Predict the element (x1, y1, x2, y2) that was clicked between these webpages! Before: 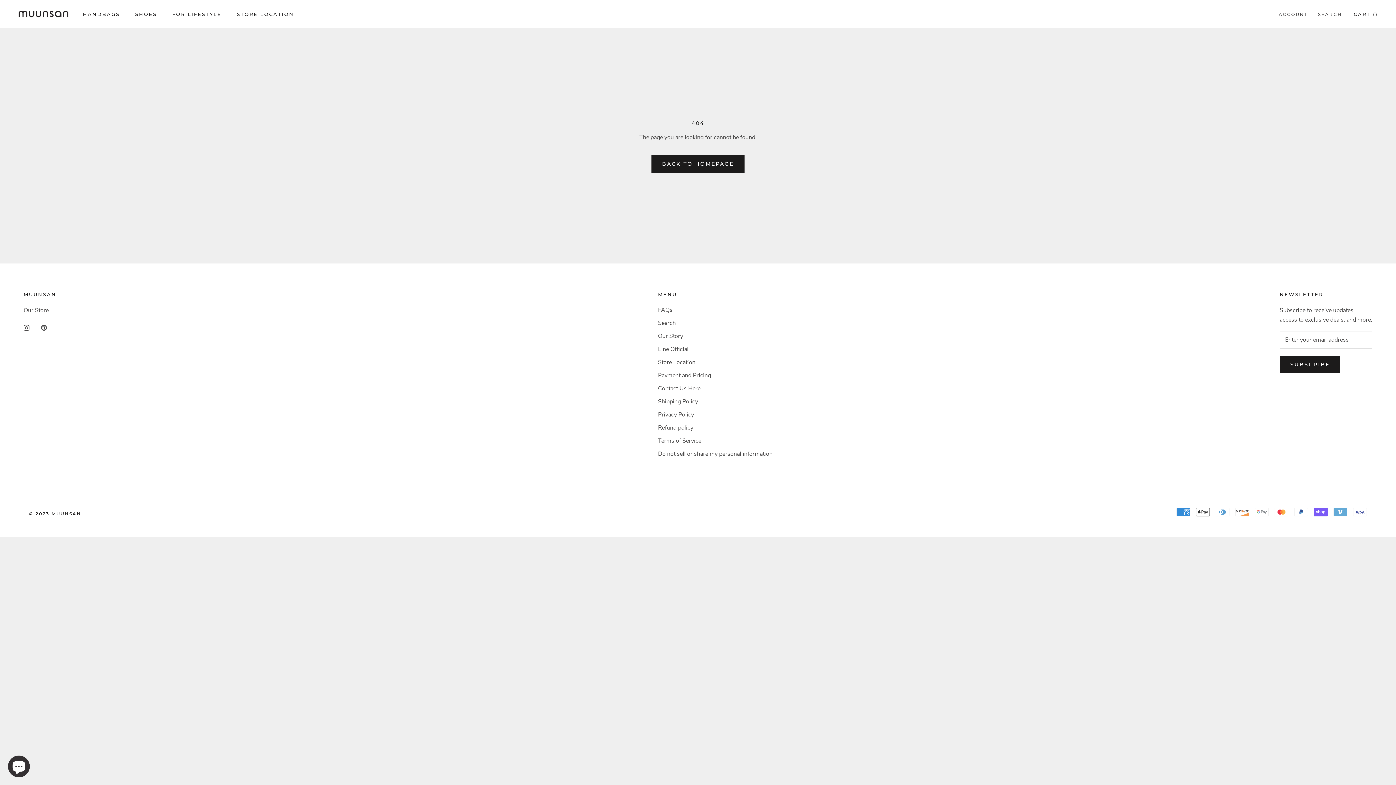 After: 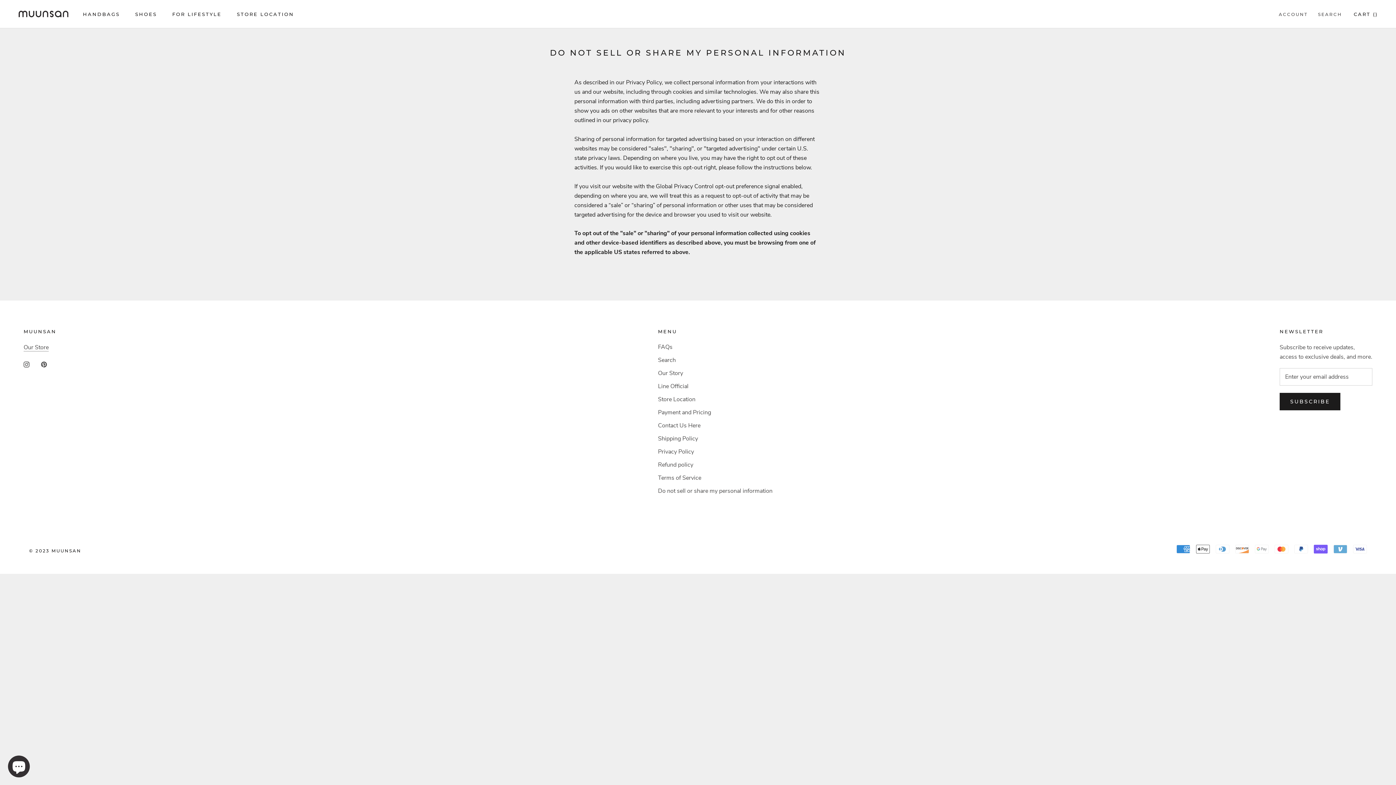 Action: bbox: (658, 449, 772, 458) label: Do not sell or share my personal information